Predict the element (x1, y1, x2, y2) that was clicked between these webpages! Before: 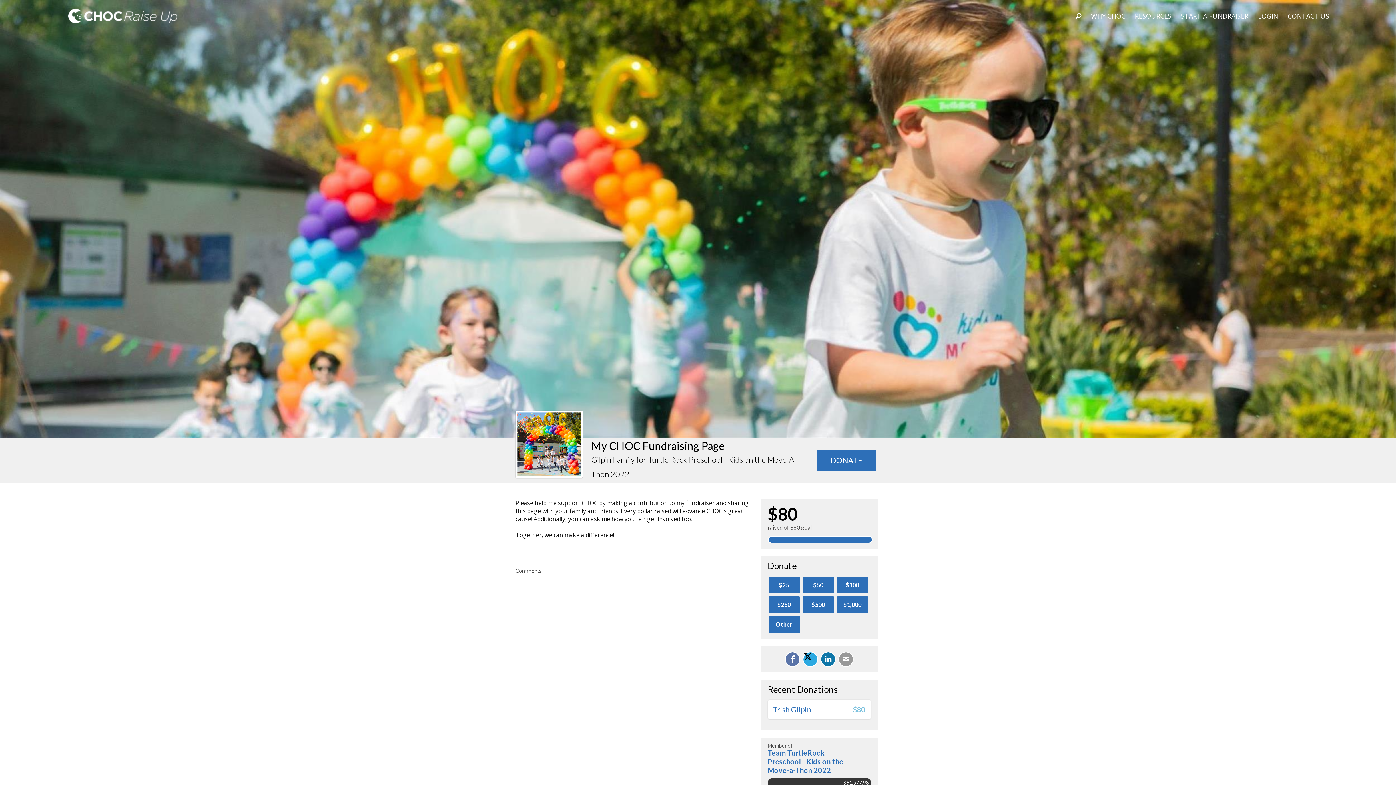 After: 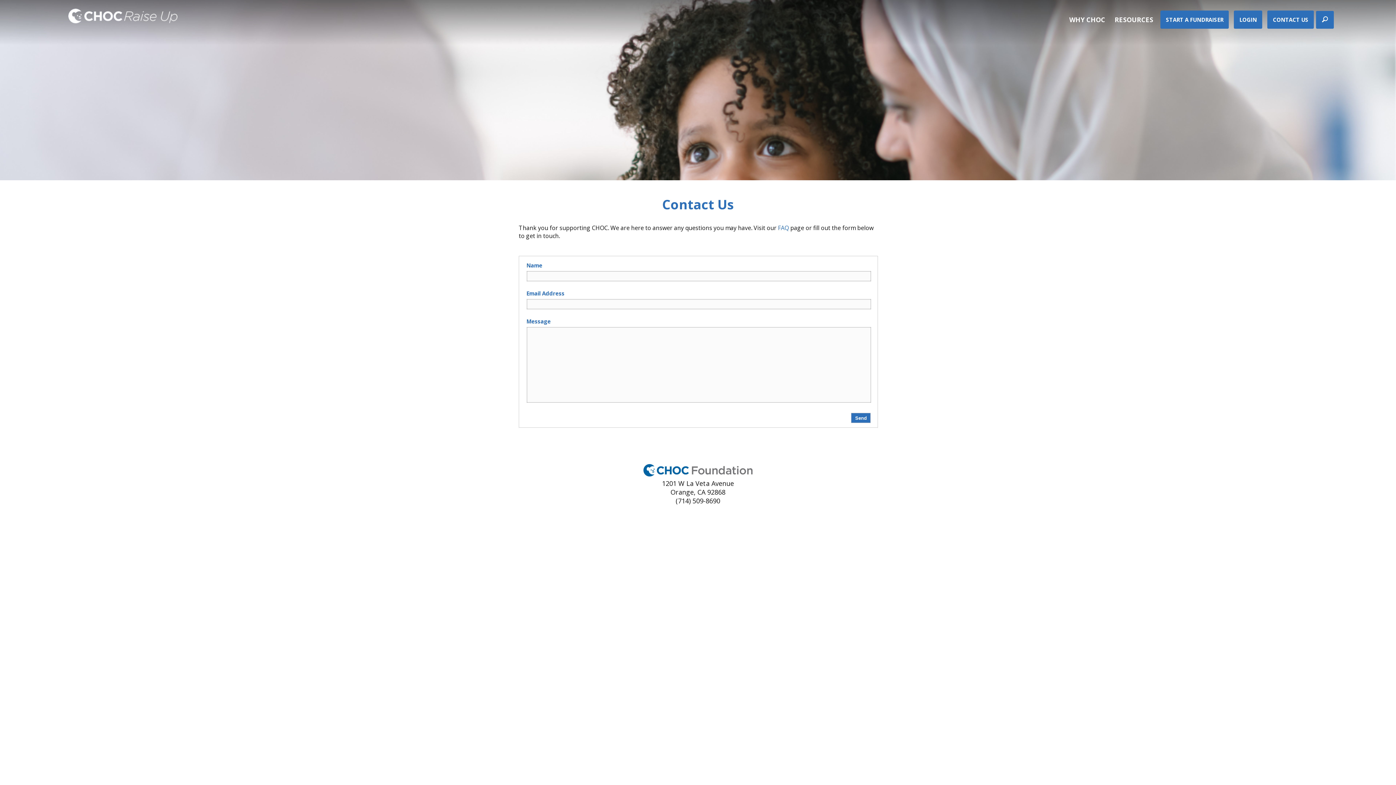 Action: label: CONTACT US bbox: (1285, 10, 1331, 21)